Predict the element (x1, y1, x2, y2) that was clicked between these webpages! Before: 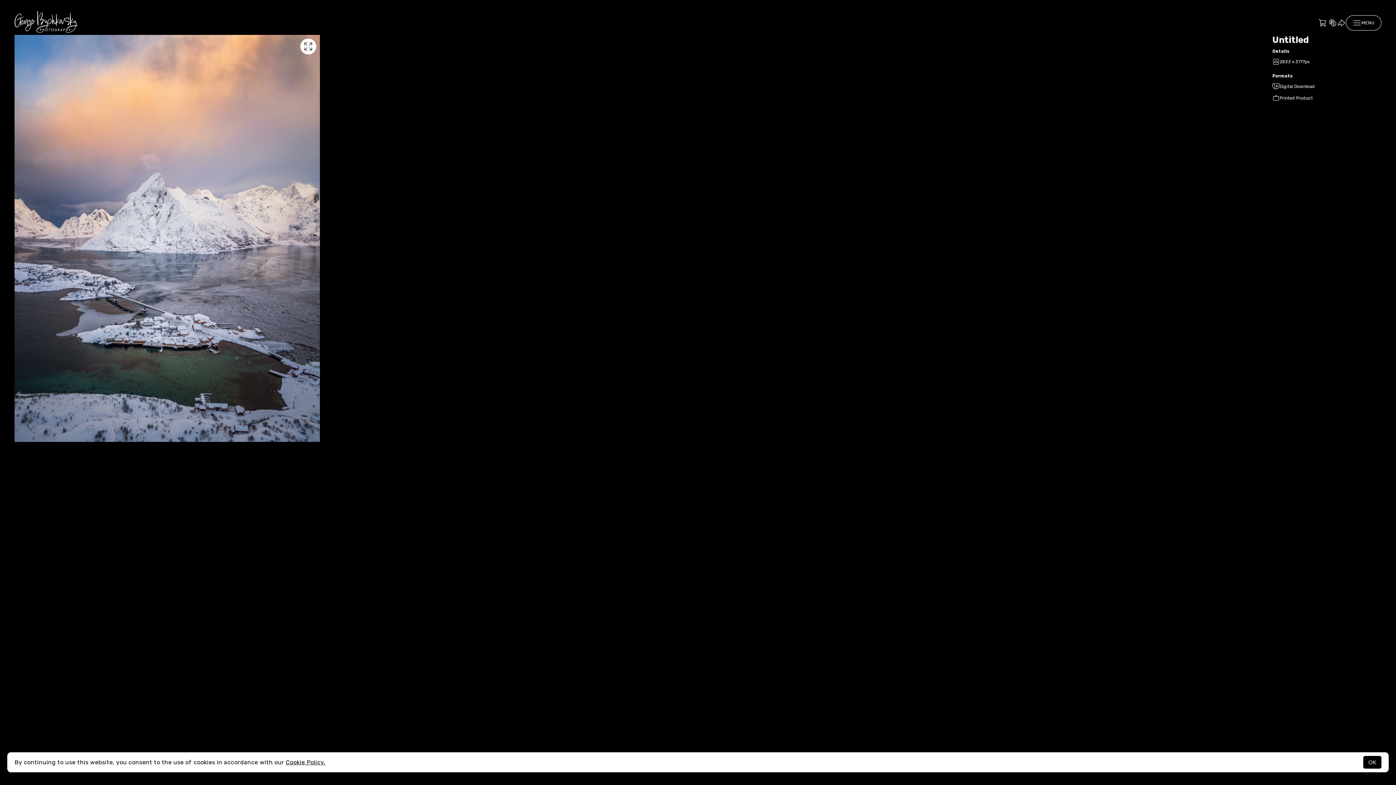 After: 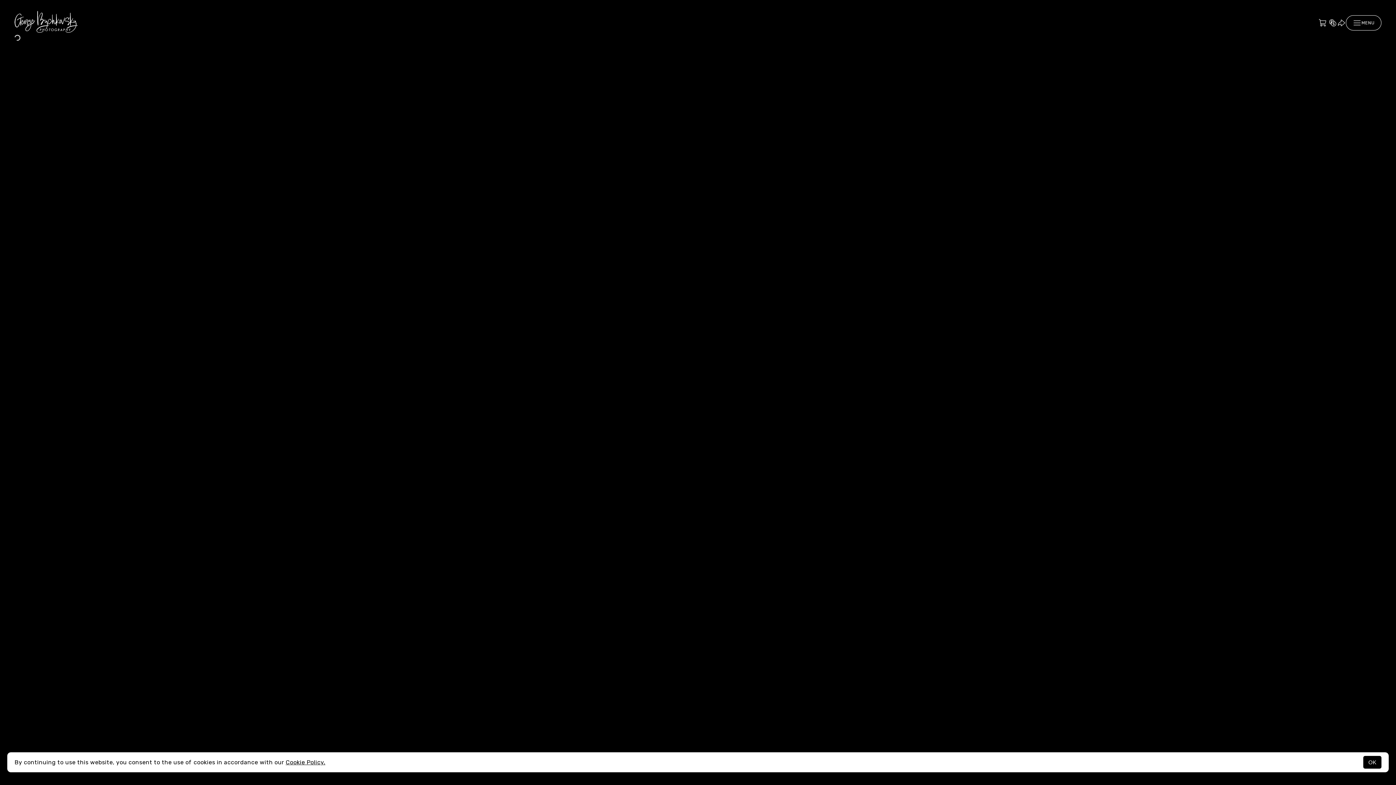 Action: bbox: (14, 10, 77, 34)